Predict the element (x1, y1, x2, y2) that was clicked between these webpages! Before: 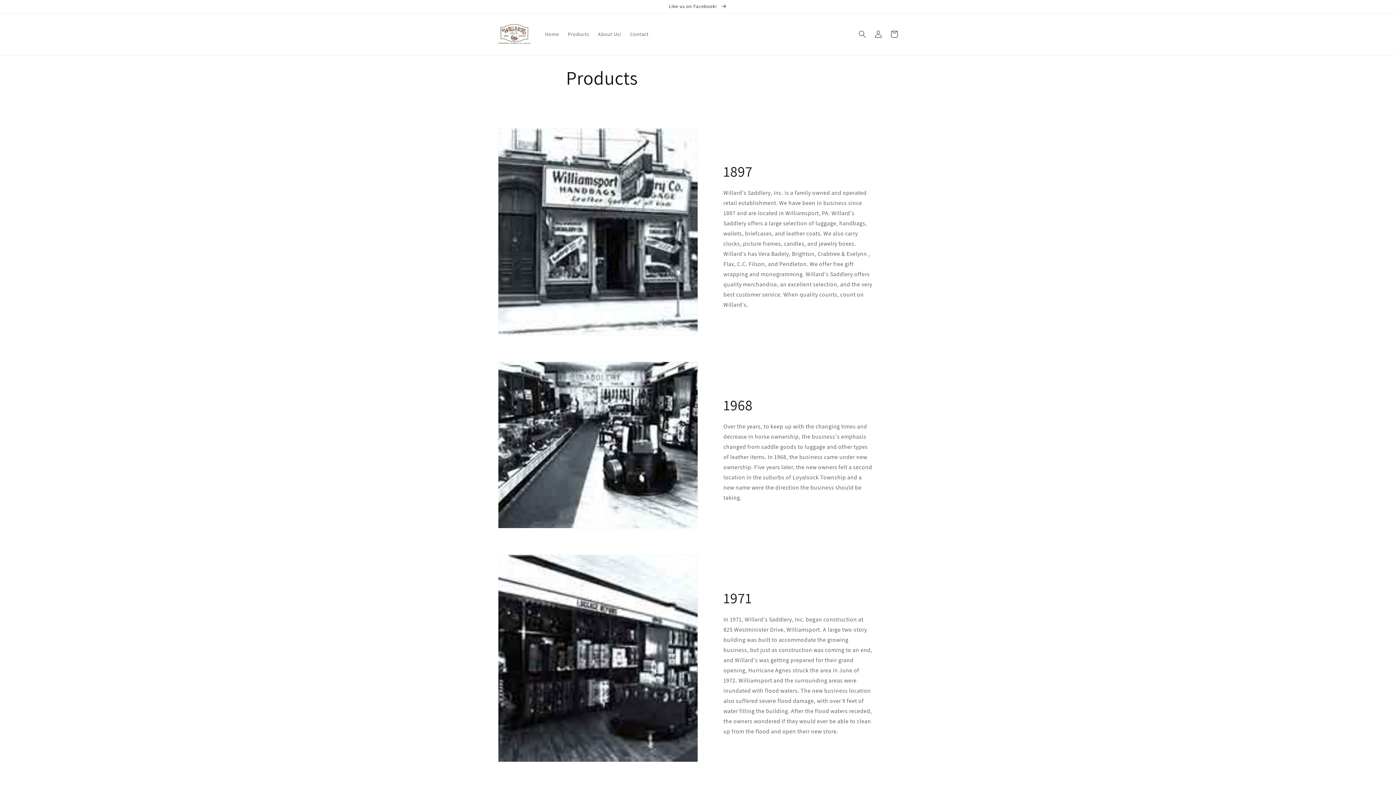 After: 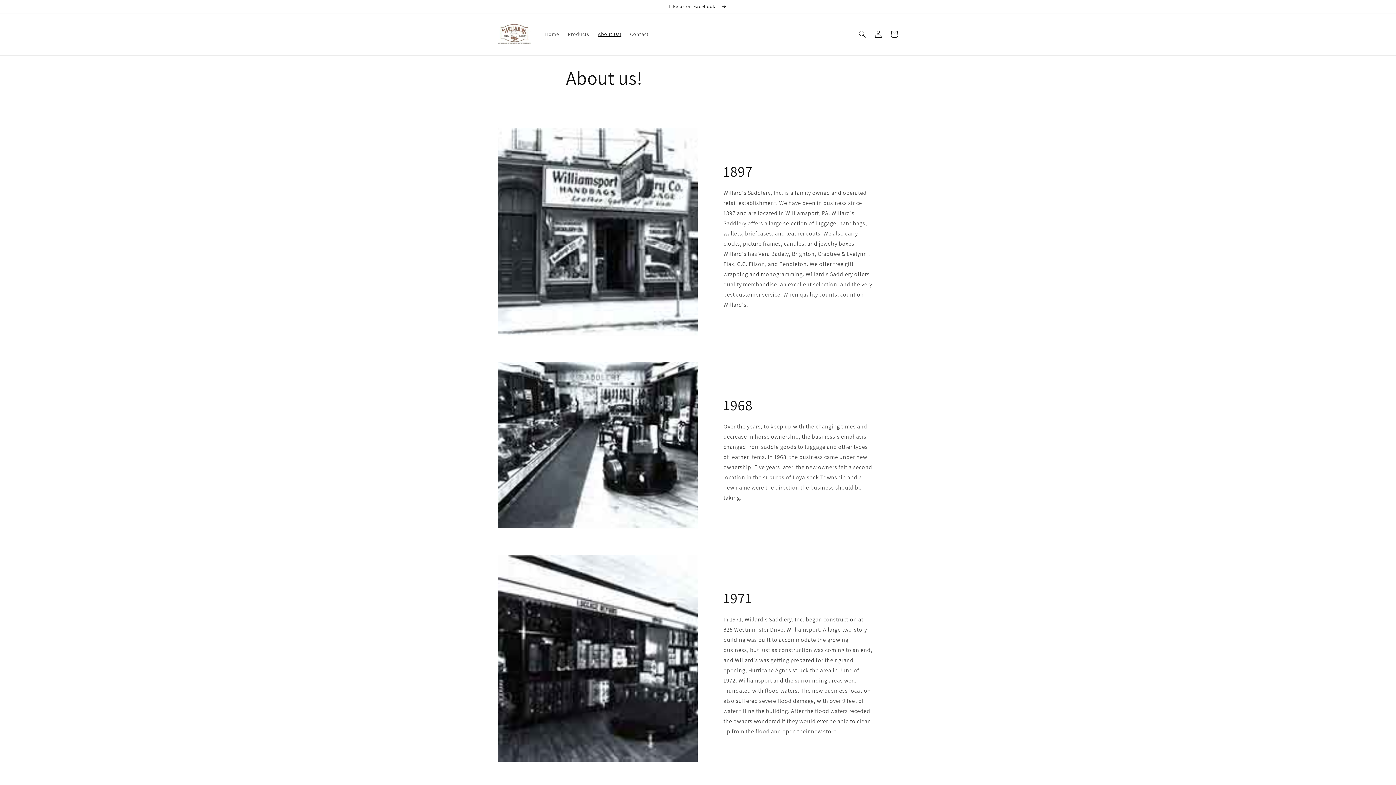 Action: bbox: (593, 26, 625, 41) label: About Us!